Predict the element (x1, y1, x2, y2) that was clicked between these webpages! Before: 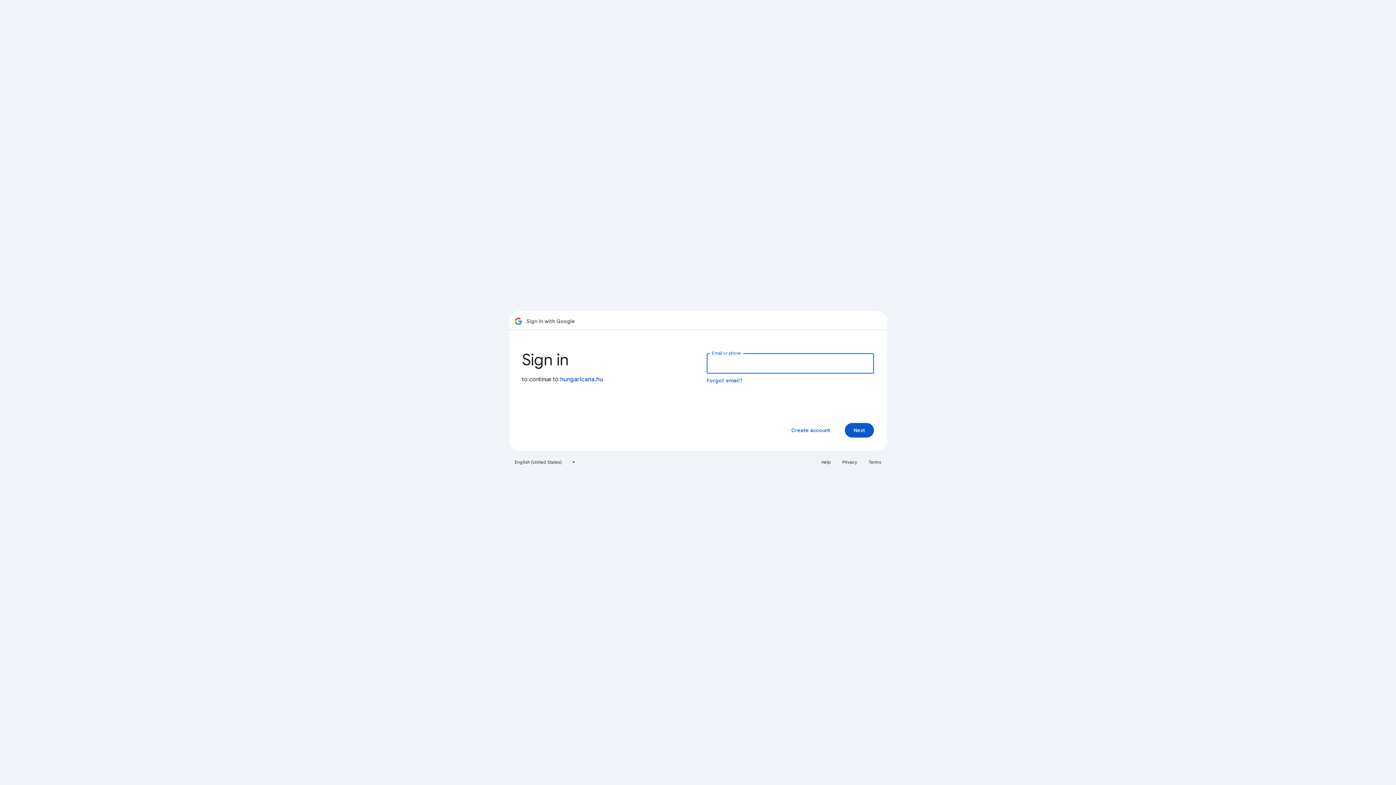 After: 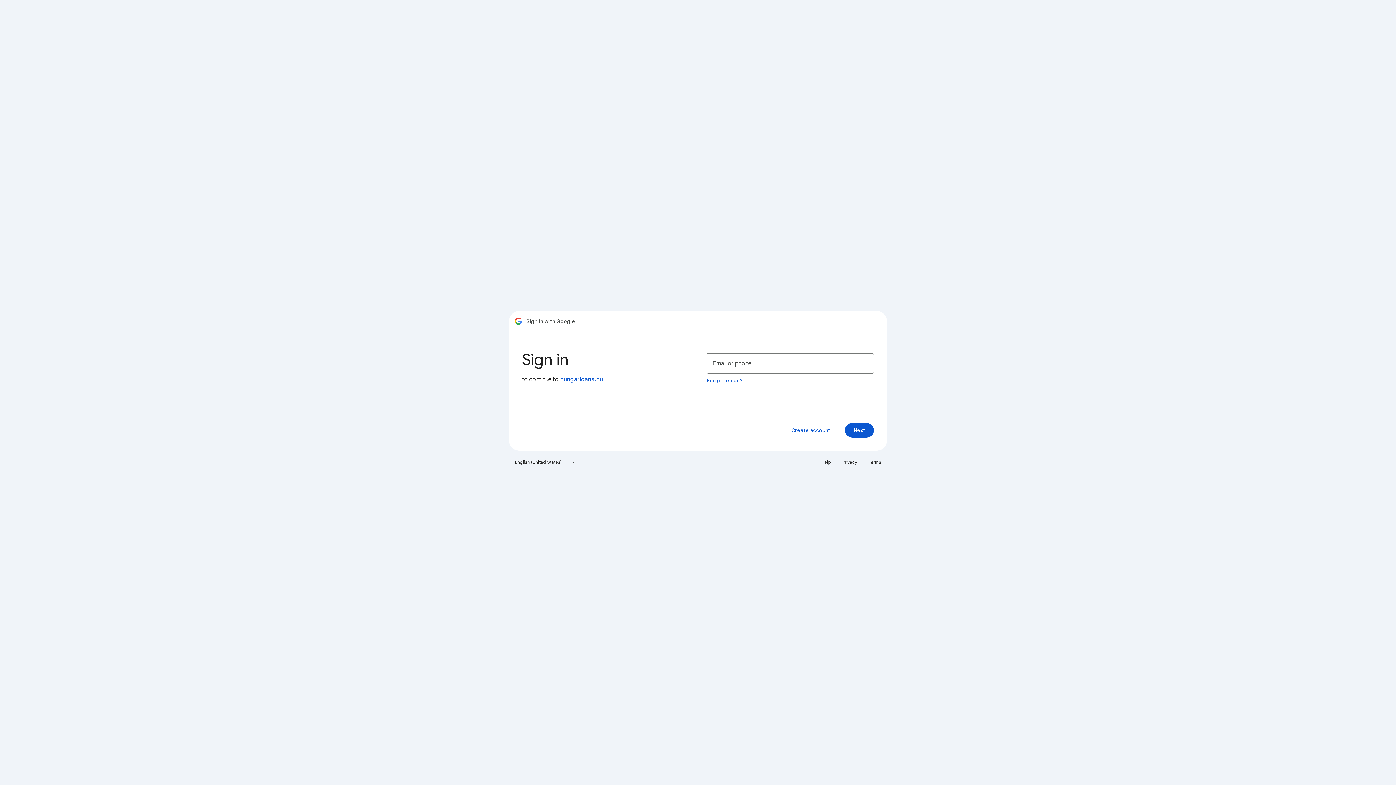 Action: label: Help bbox: (817, 456, 835, 468)